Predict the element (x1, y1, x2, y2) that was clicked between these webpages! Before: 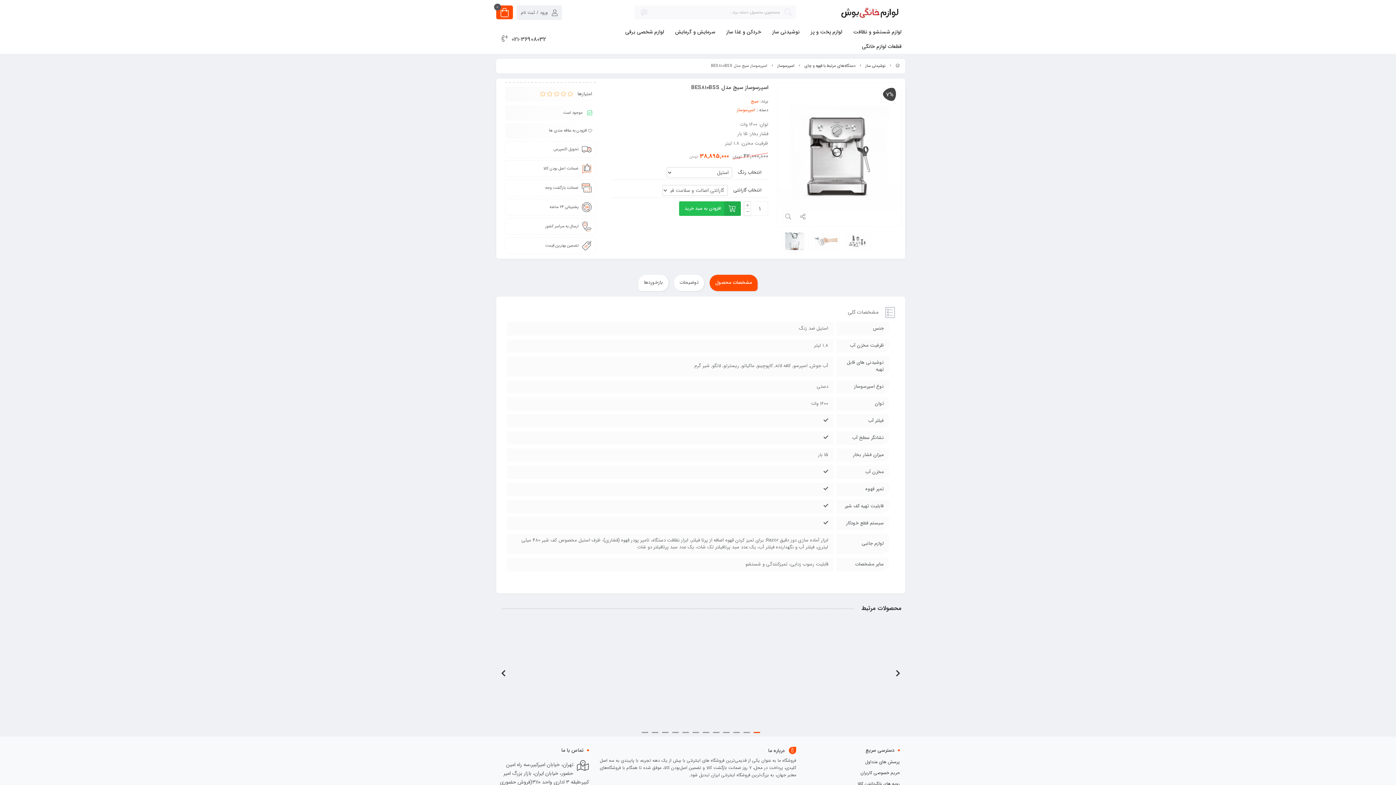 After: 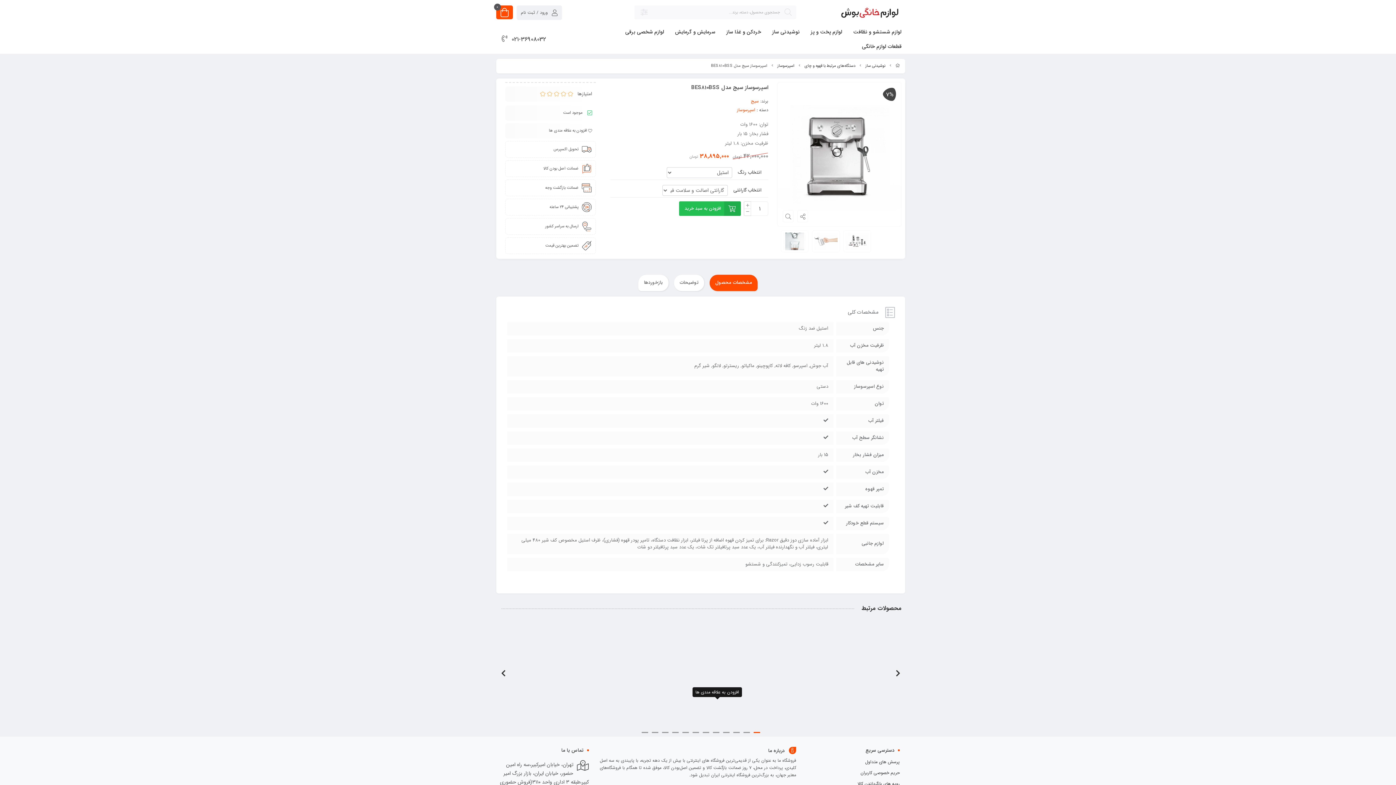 Action: bbox: (713, 699, 721, 708)